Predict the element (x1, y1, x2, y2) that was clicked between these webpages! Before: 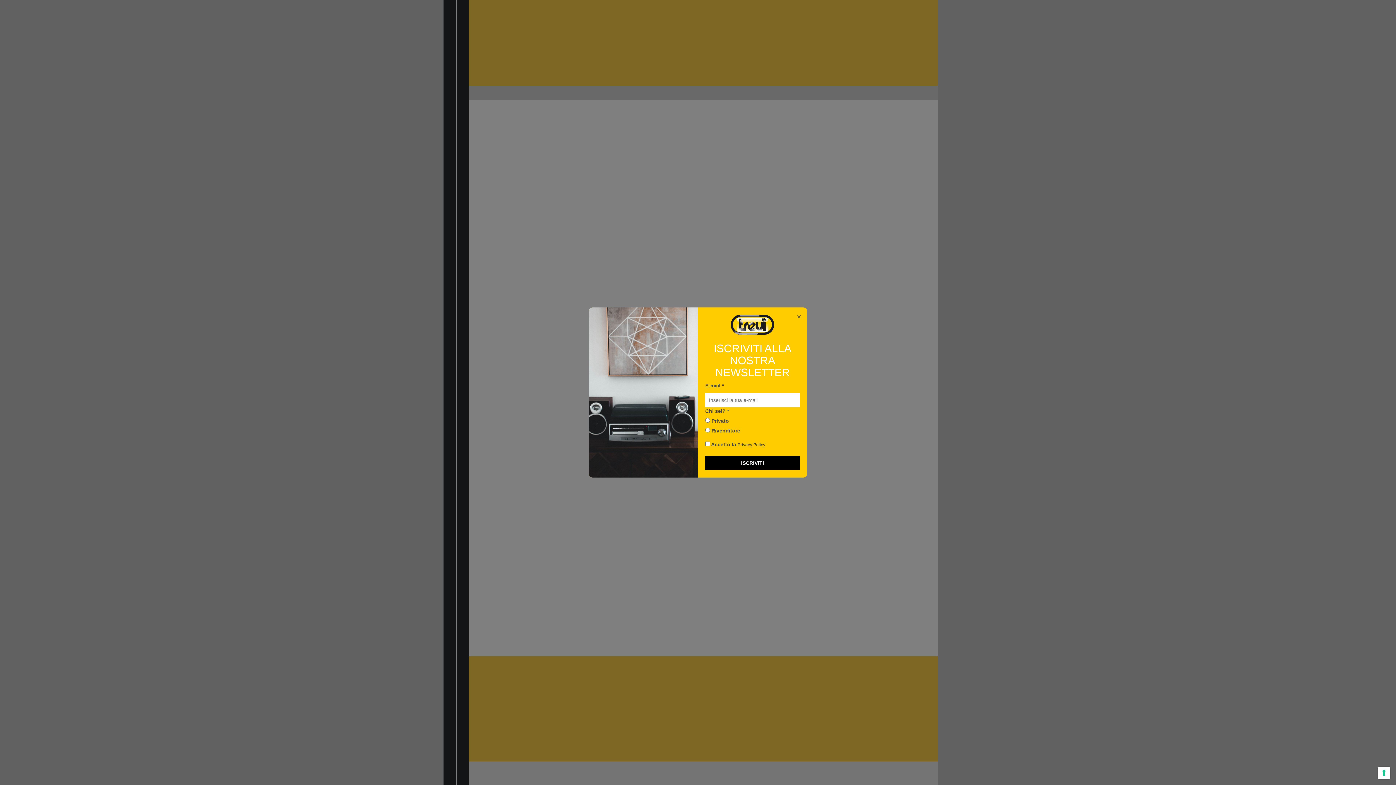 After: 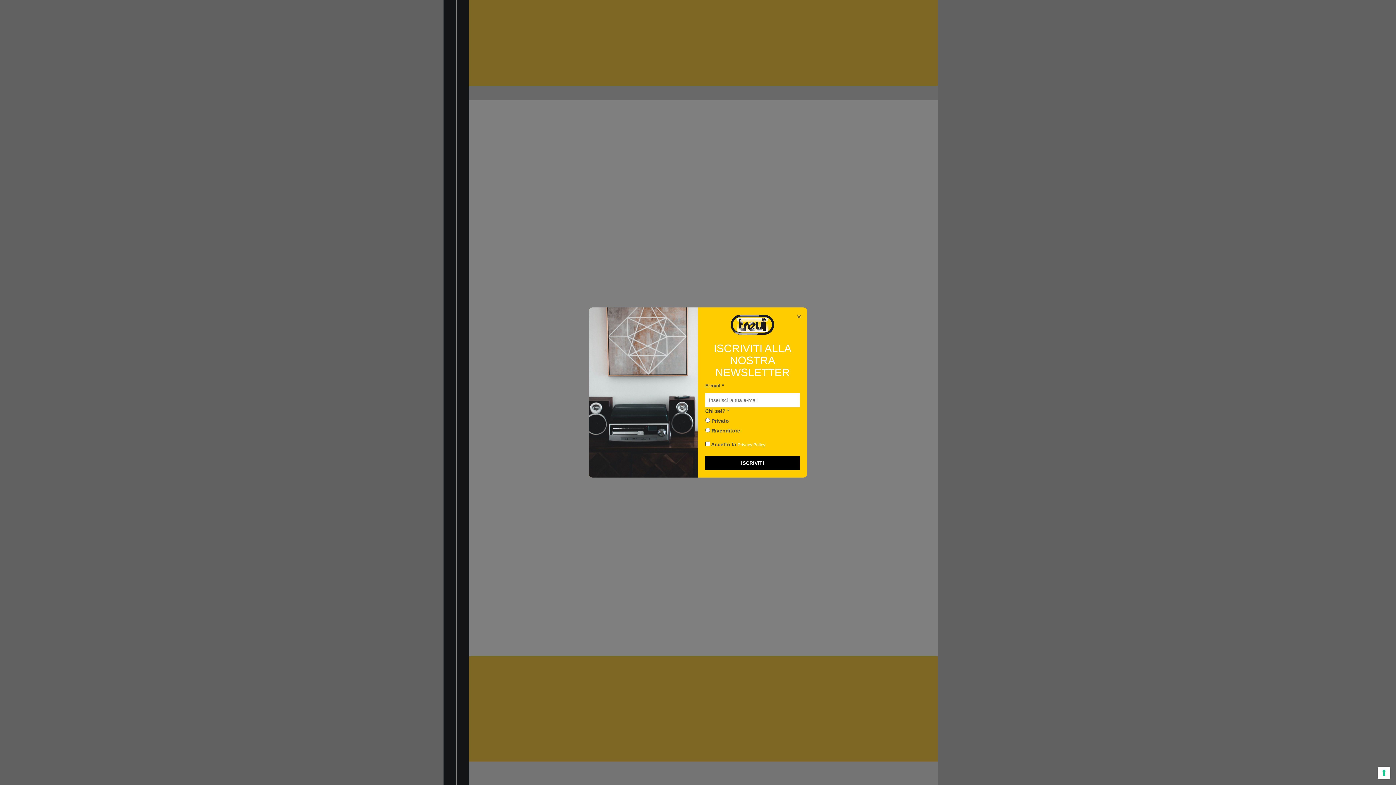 Action: label: Privacy Policy bbox: (737, 442, 765, 447)